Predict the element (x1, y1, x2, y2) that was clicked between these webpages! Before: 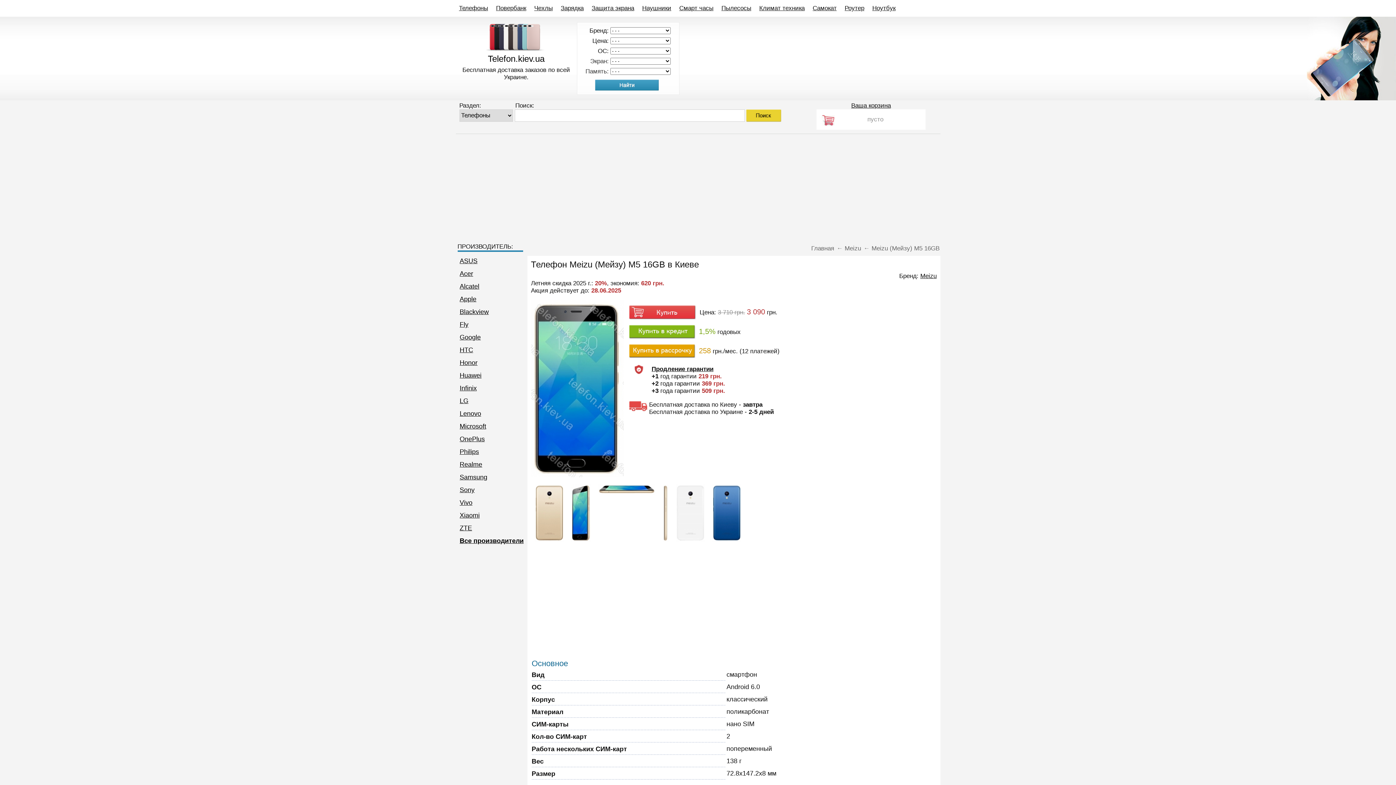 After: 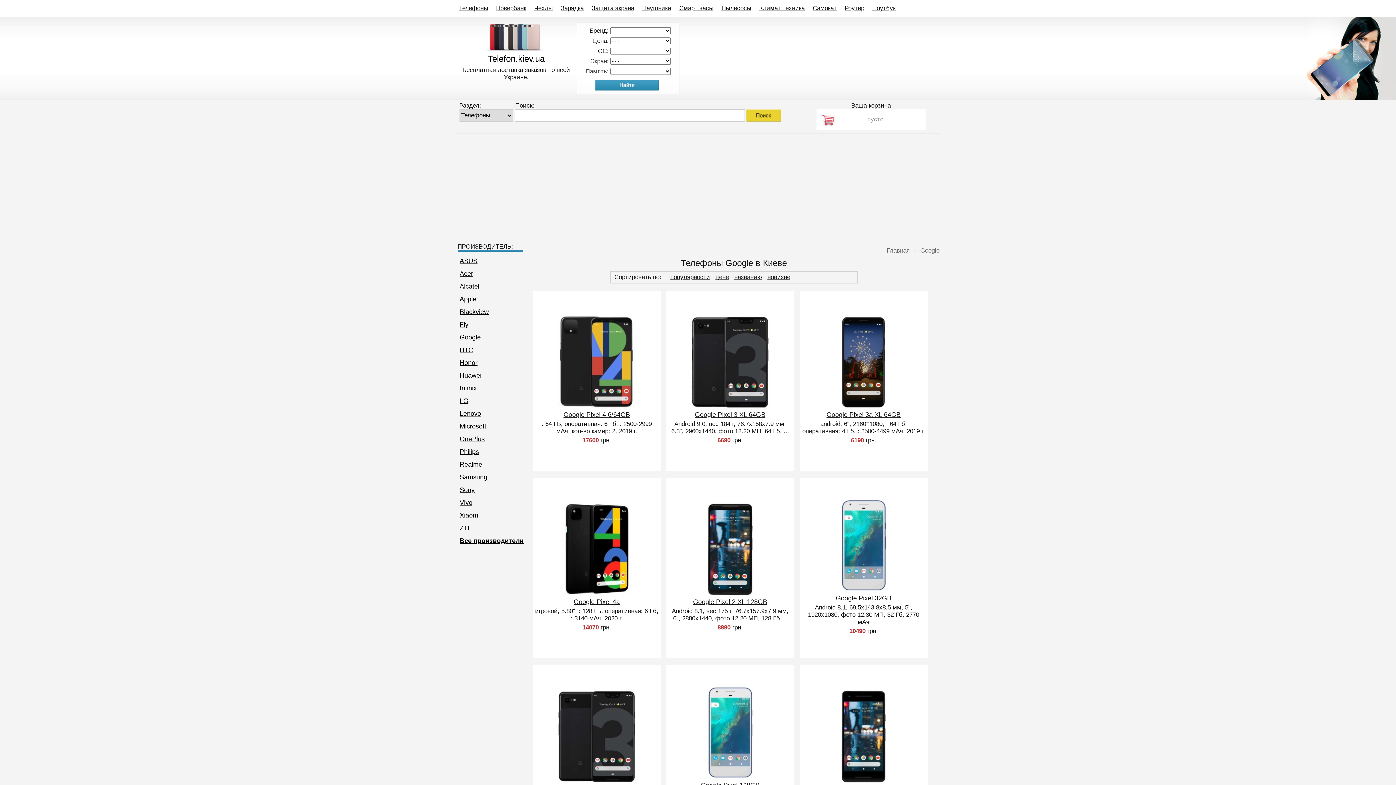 Action: bbox: (459, 333, 480, 341) label: Google